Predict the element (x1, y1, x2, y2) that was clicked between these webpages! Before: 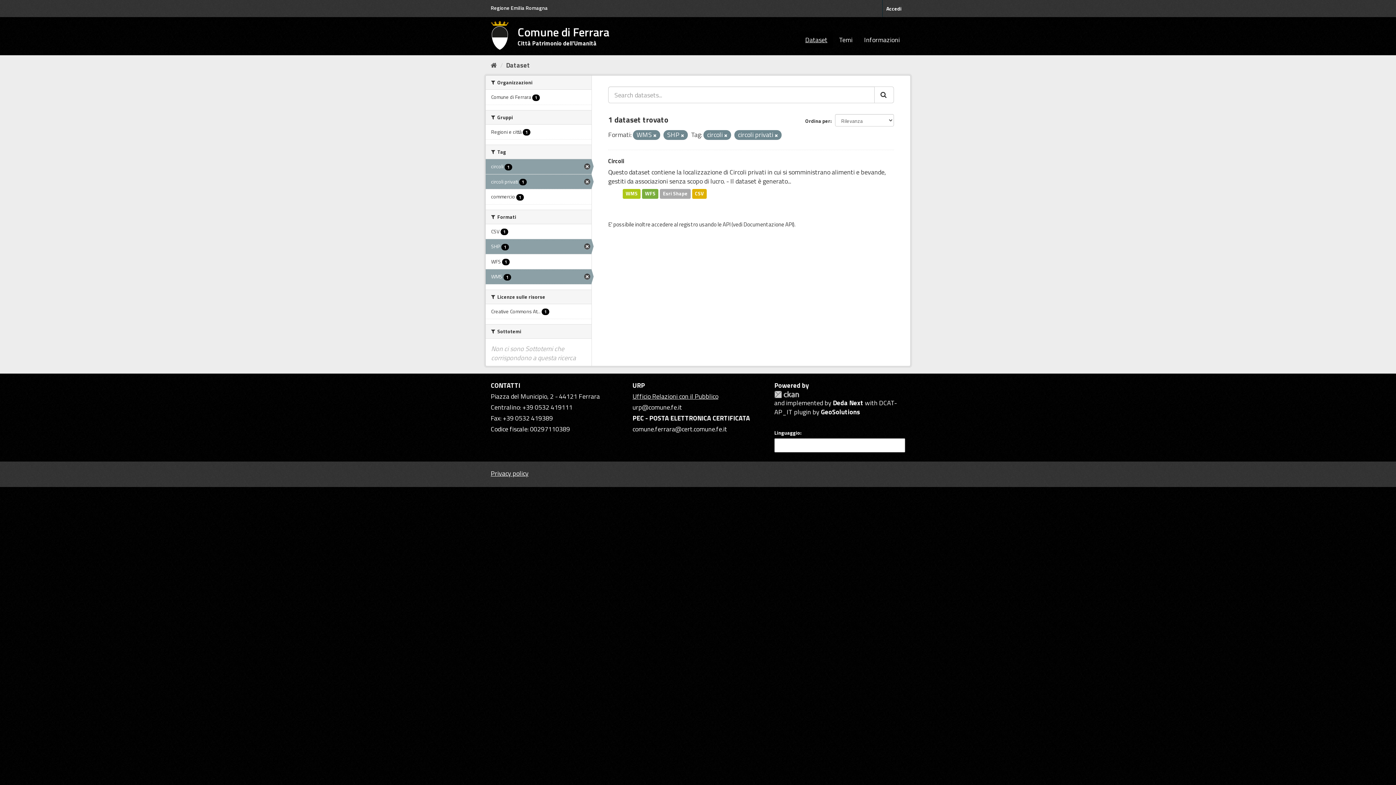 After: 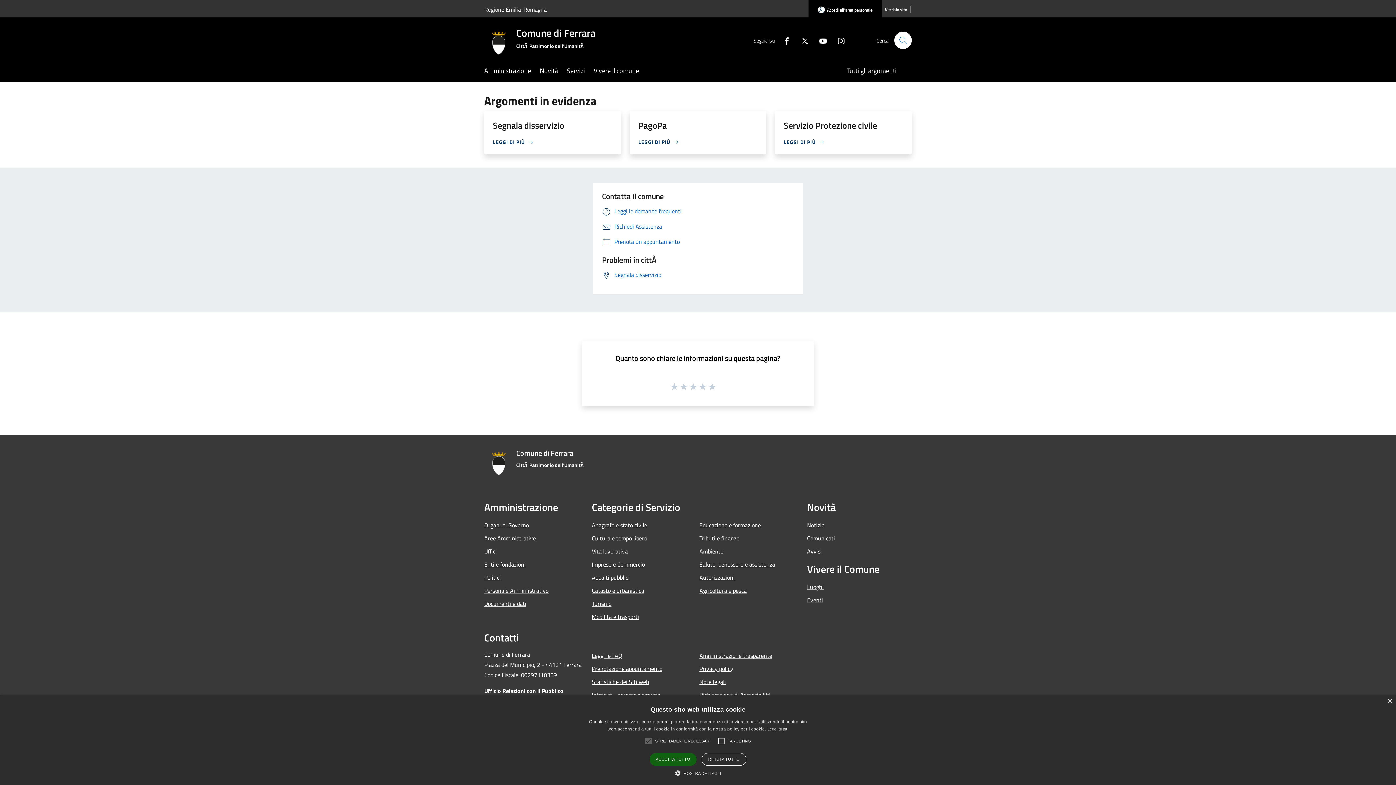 Action: label: Ufficio Relazioni con il Pubblico bbox: (632, 391, 718, 401)